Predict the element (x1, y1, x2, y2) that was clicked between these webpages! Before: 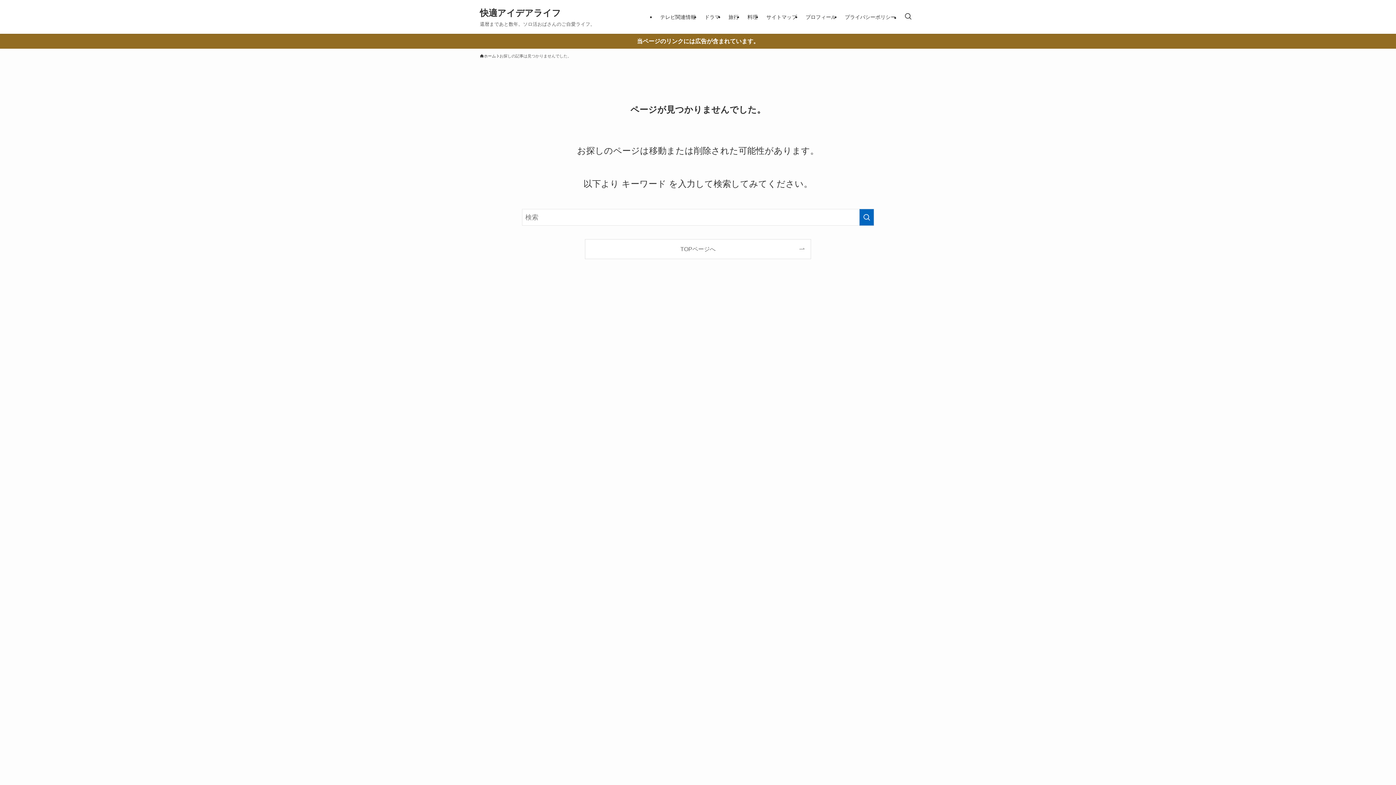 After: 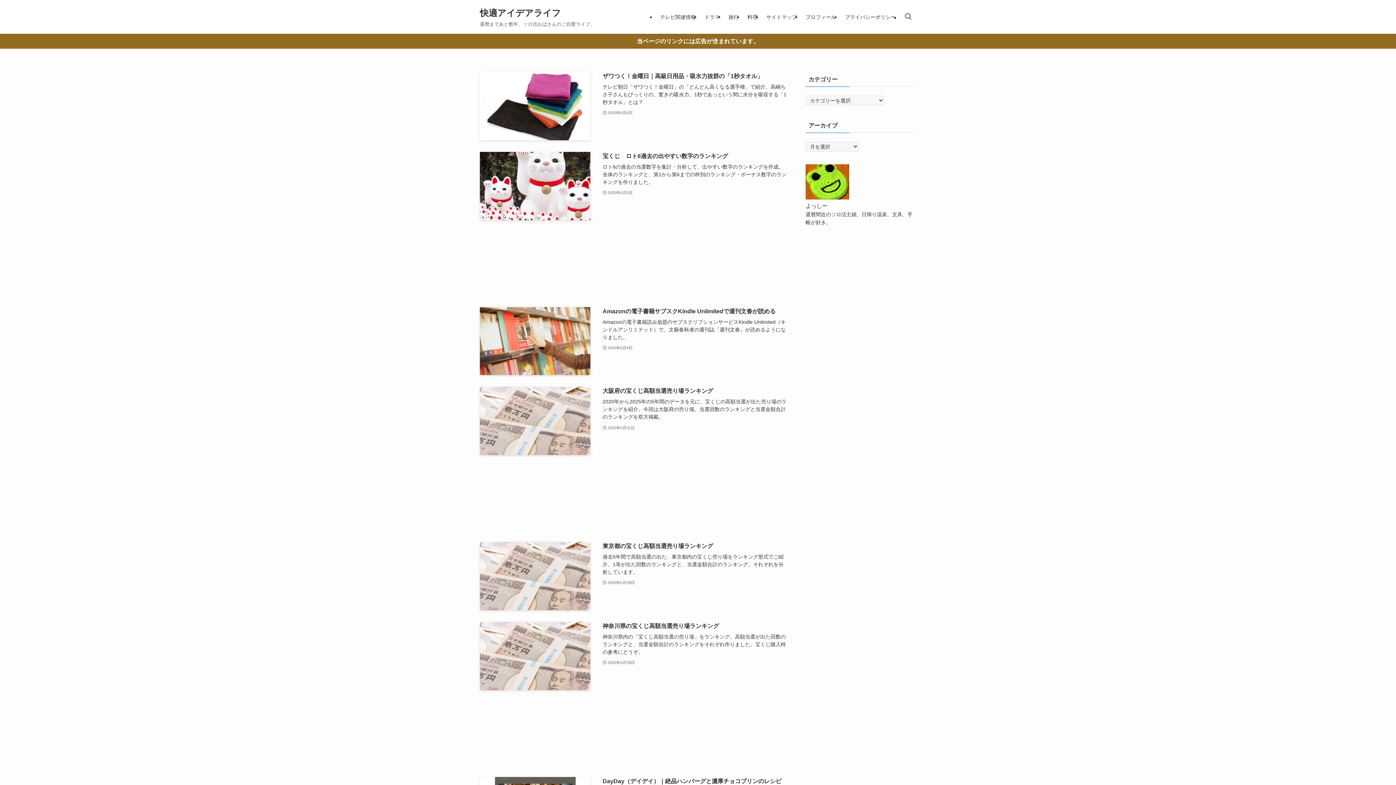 Action: label: TOPページへ bbox: (585, 239, 810, 258)